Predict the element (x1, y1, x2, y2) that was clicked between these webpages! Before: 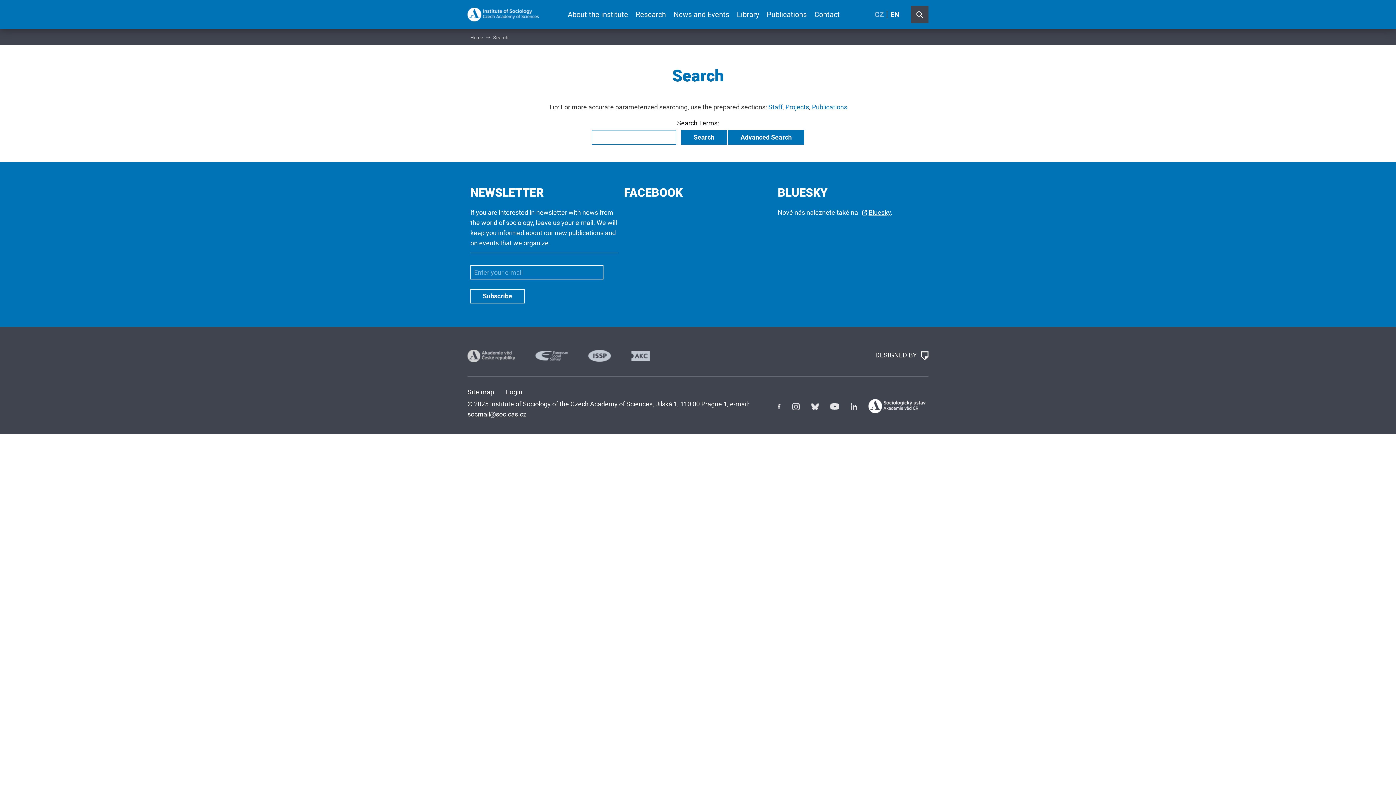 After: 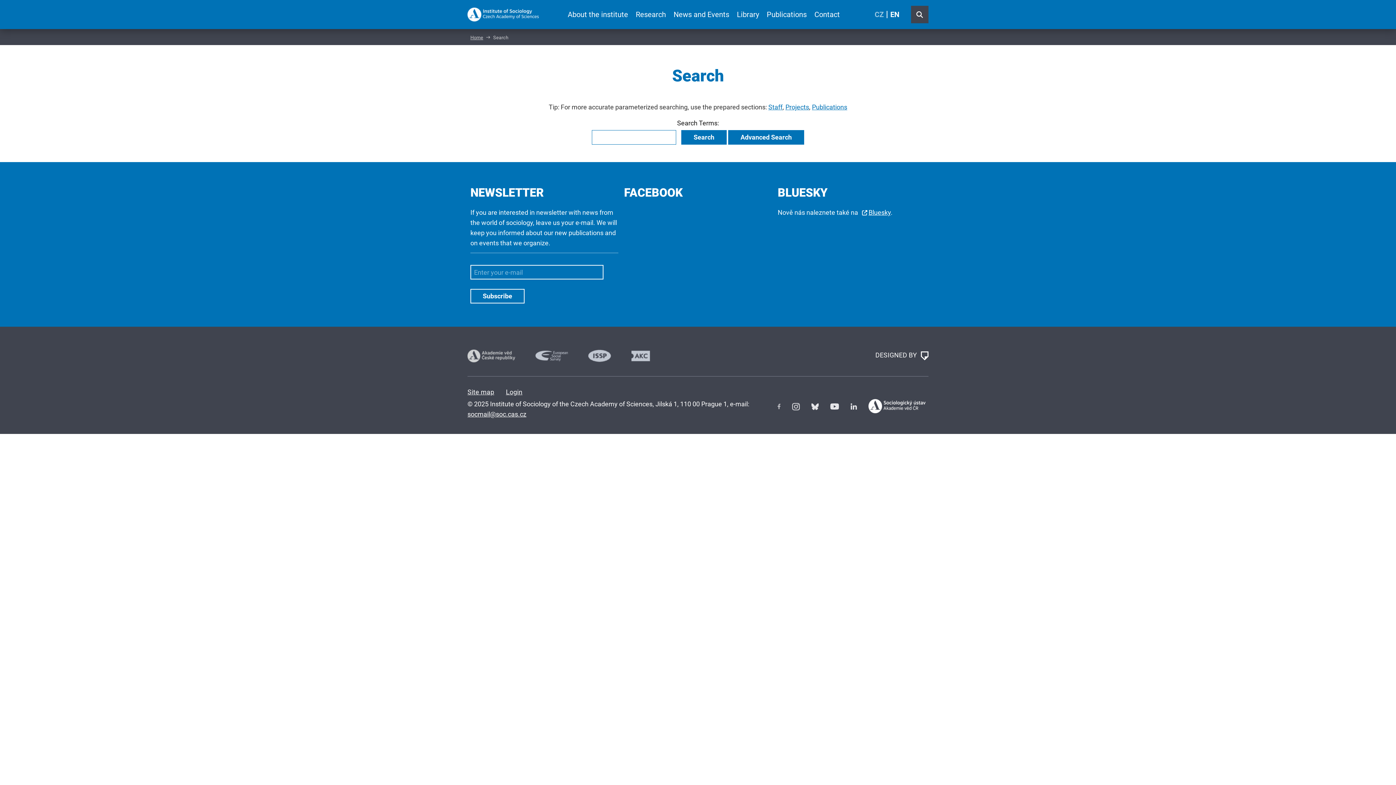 Action: bbox: (777, 402, 780, 410)